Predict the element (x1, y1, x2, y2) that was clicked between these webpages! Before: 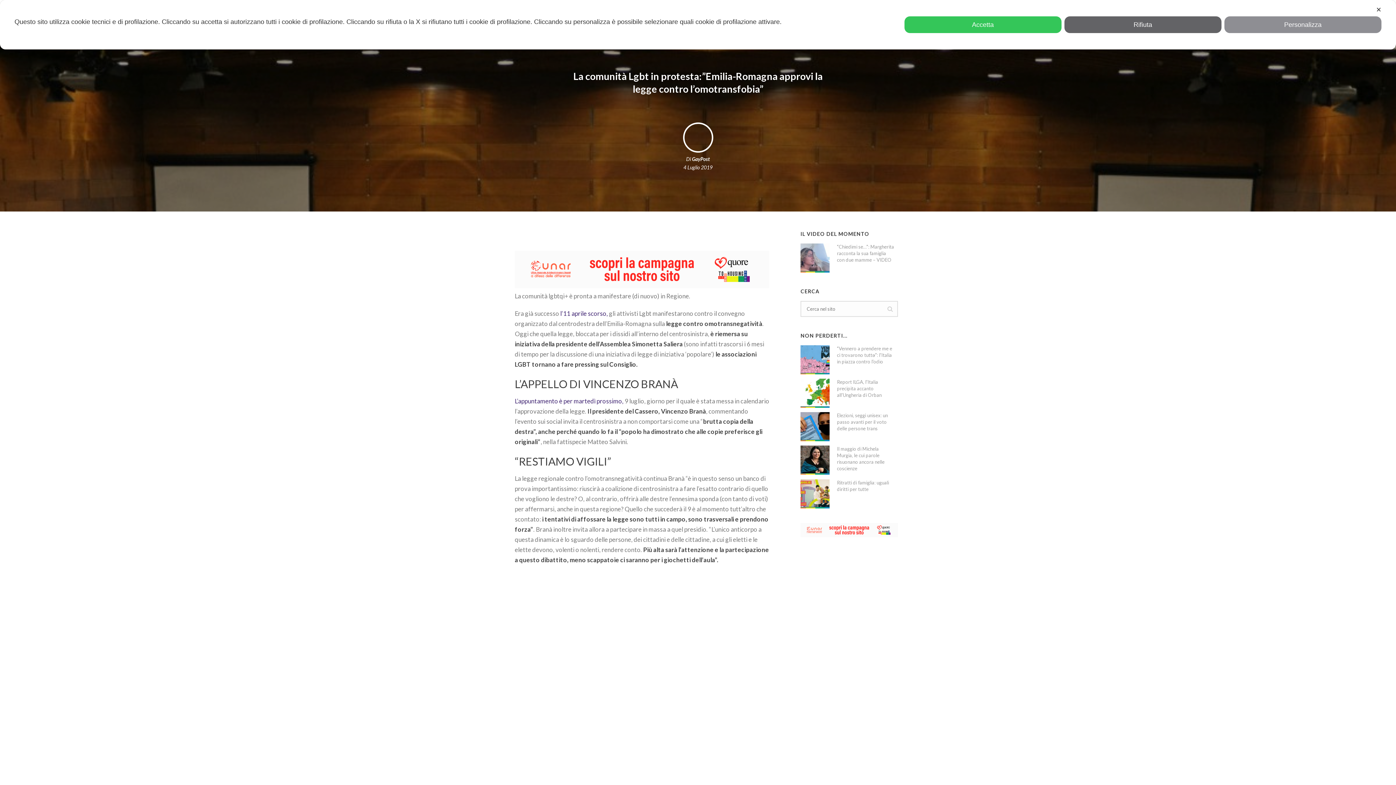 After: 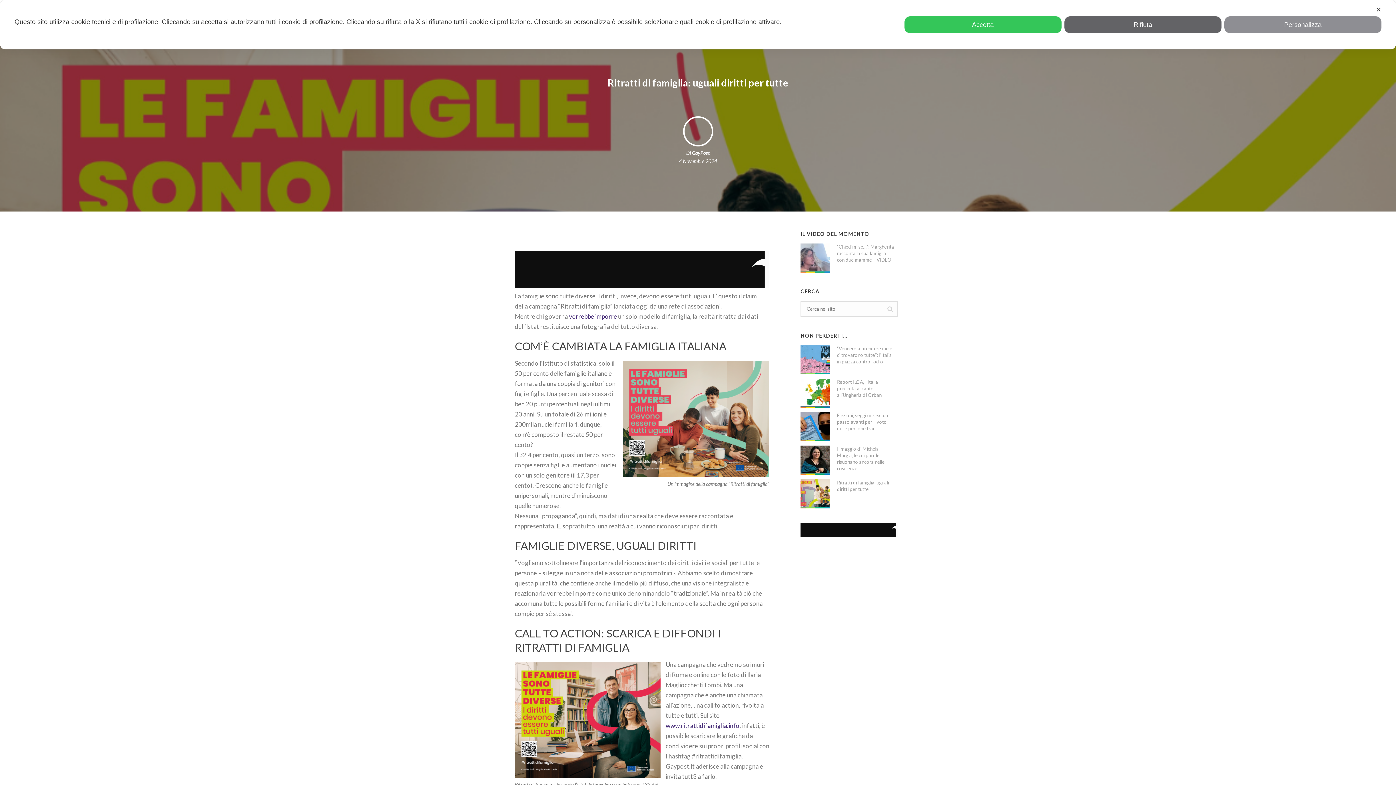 Action: bbox: (800, 479, 829, 508)